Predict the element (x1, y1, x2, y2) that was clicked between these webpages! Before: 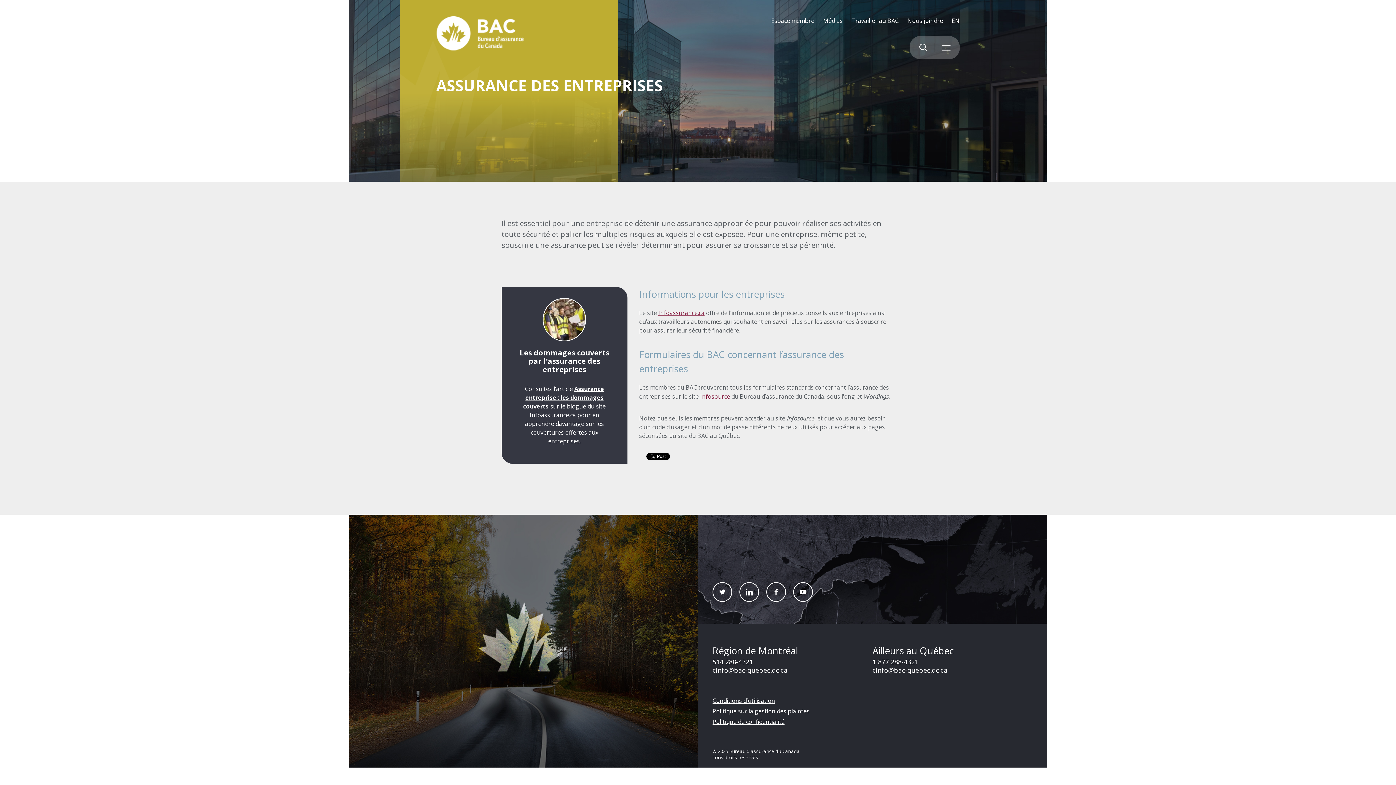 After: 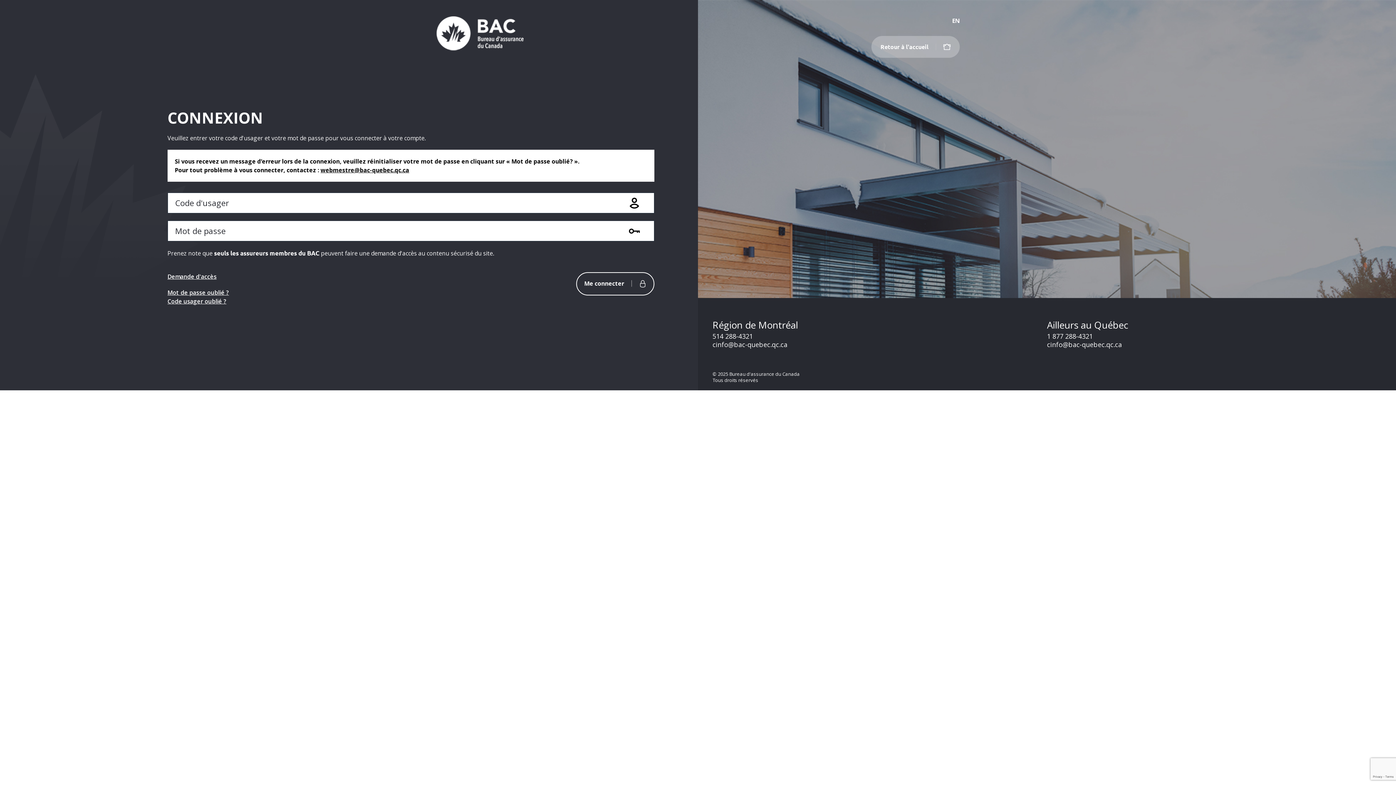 Action: label: Espace membre bbox: (771, 16, 814, 24)